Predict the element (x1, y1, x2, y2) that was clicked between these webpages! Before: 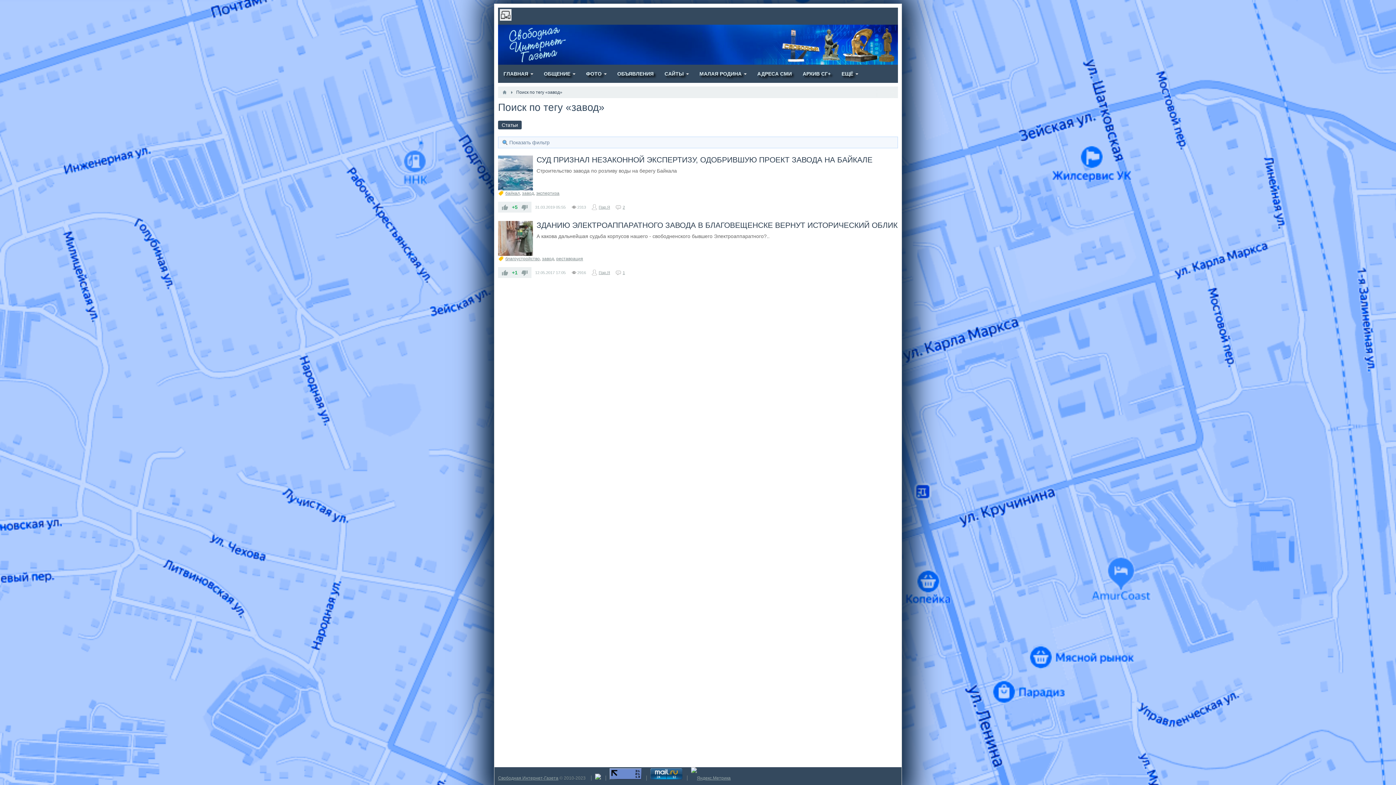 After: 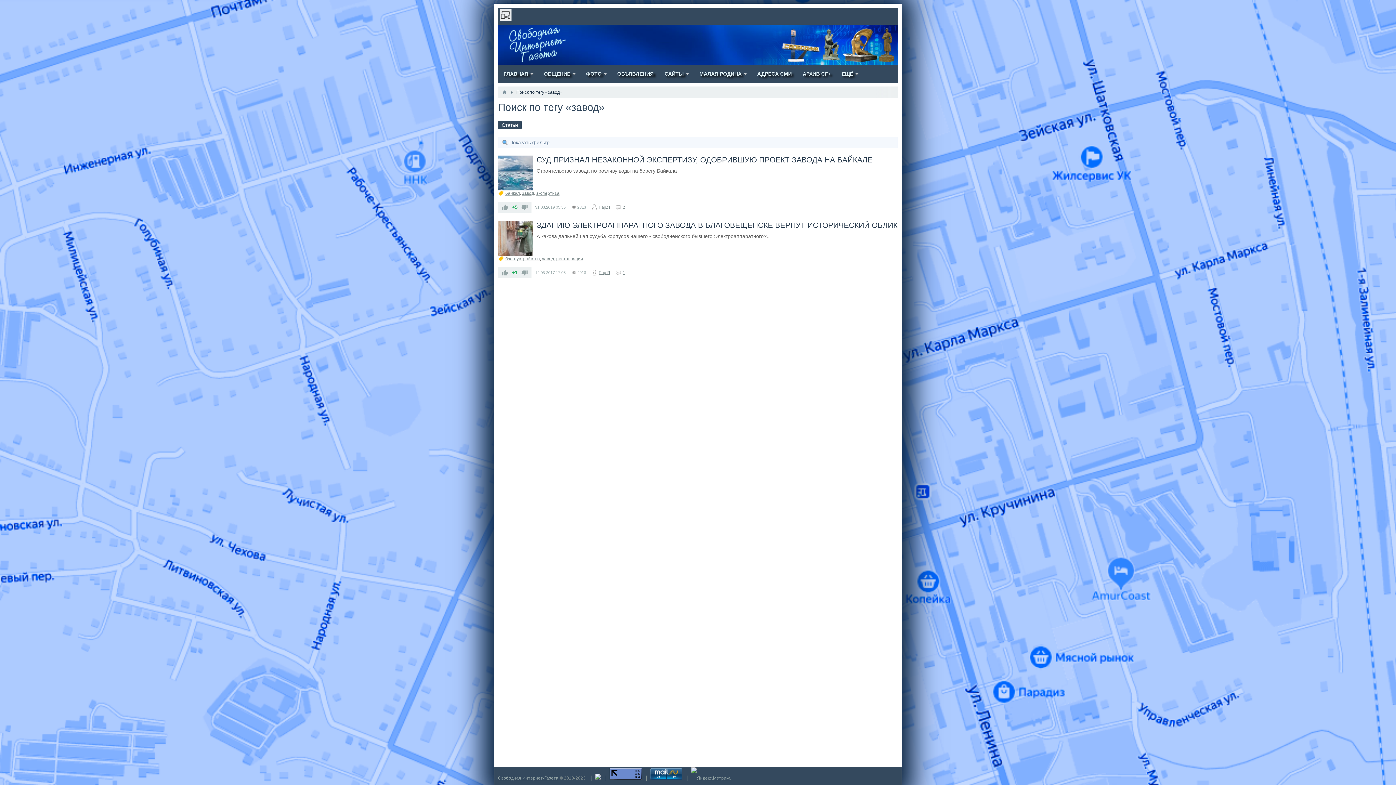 Action: bbox: (595, 776, 601, 781)